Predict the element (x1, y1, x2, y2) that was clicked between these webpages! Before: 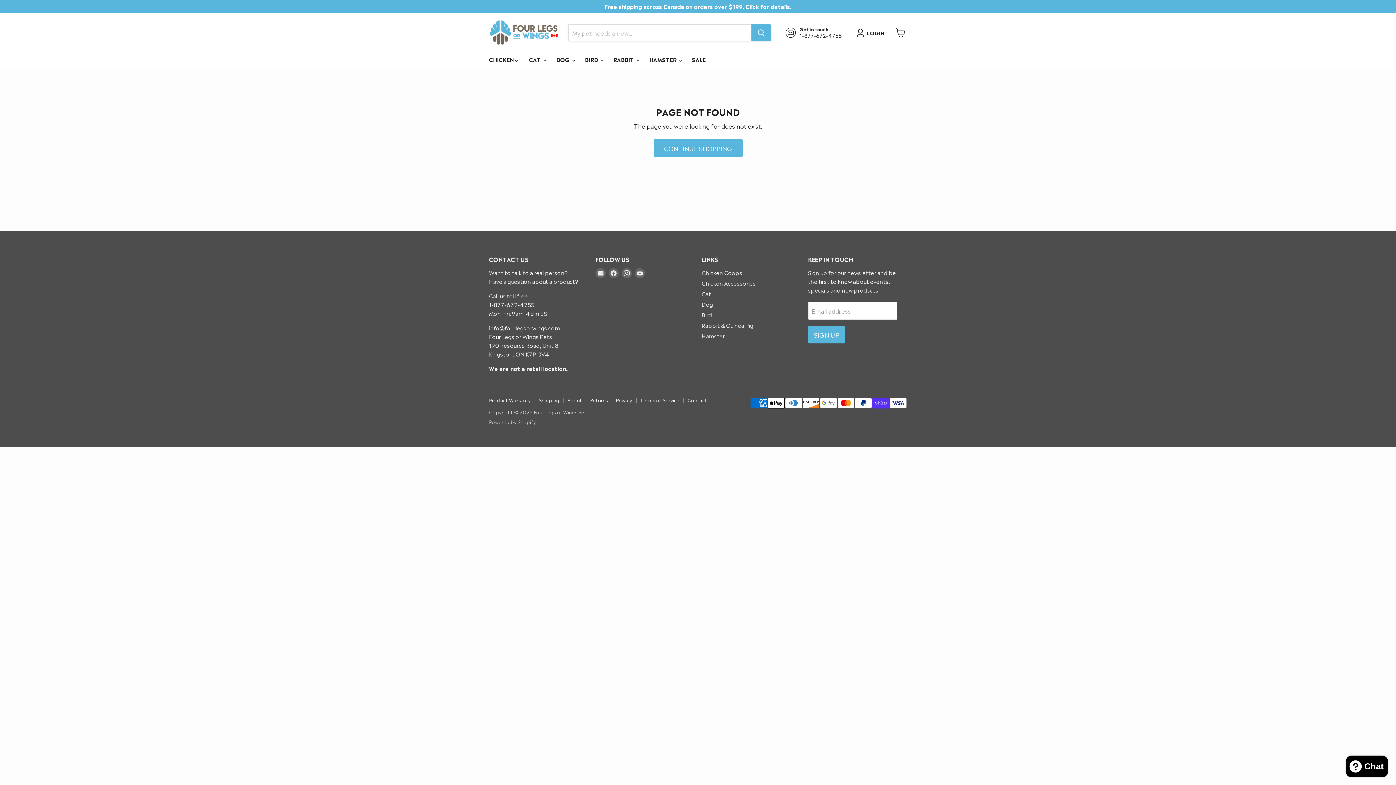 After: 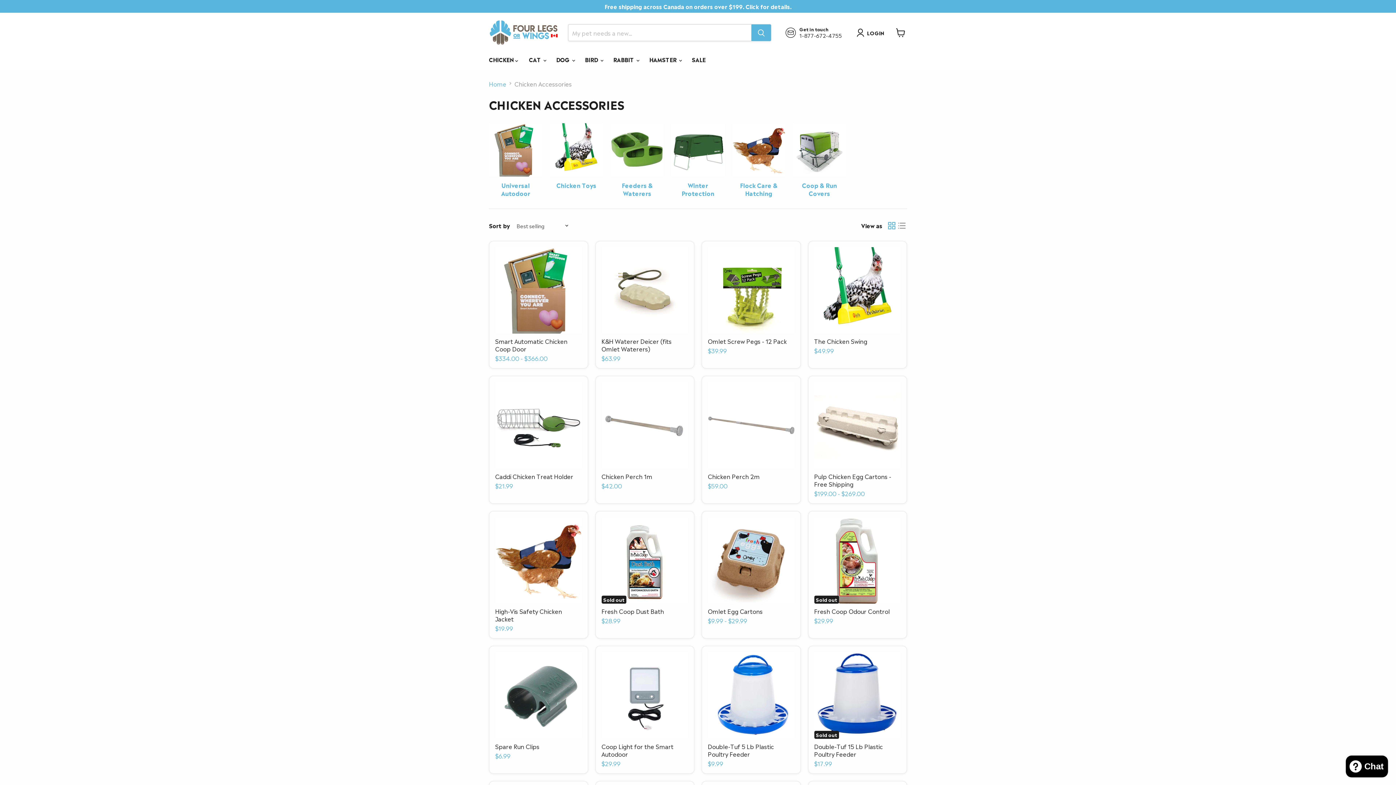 Action: bbox: (701, 279, 756, 287) label: Chicken Accessories